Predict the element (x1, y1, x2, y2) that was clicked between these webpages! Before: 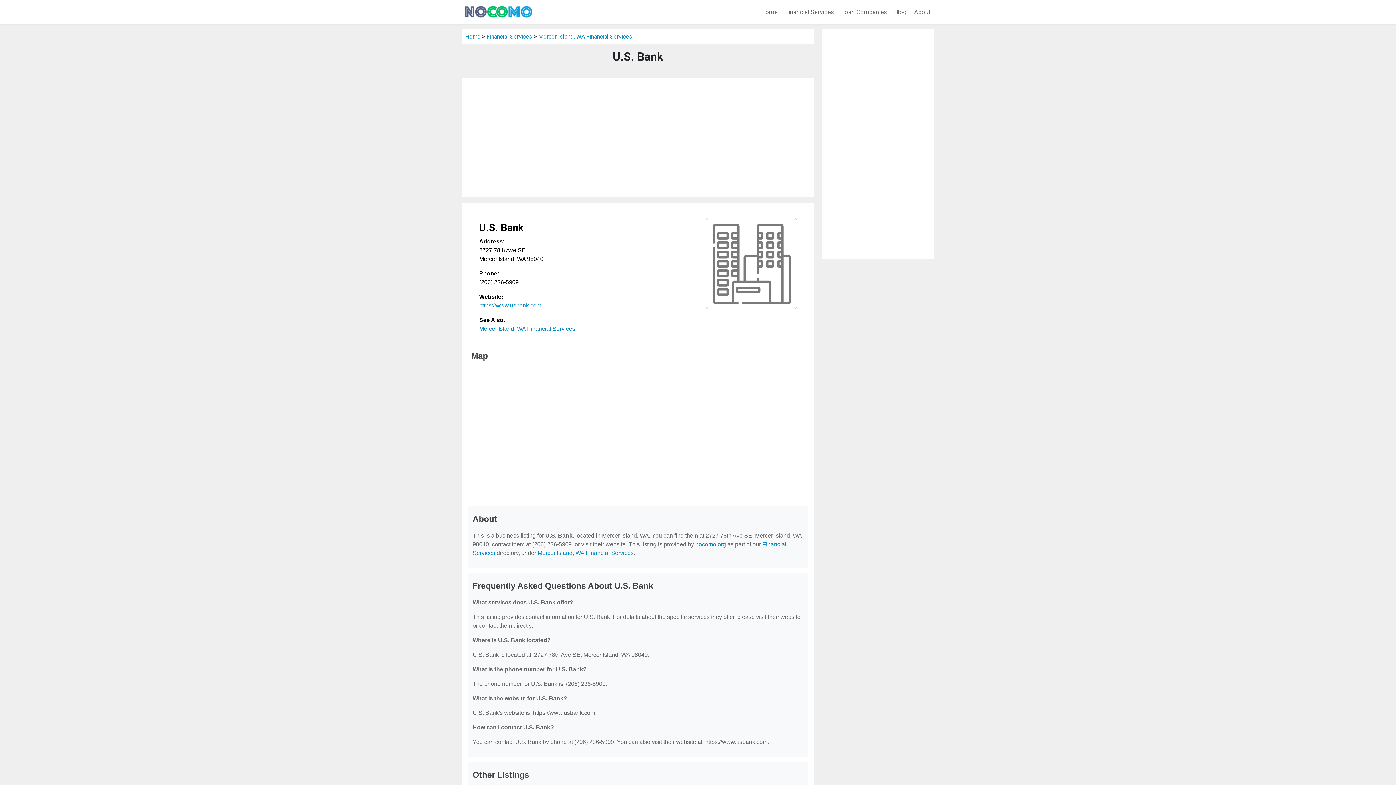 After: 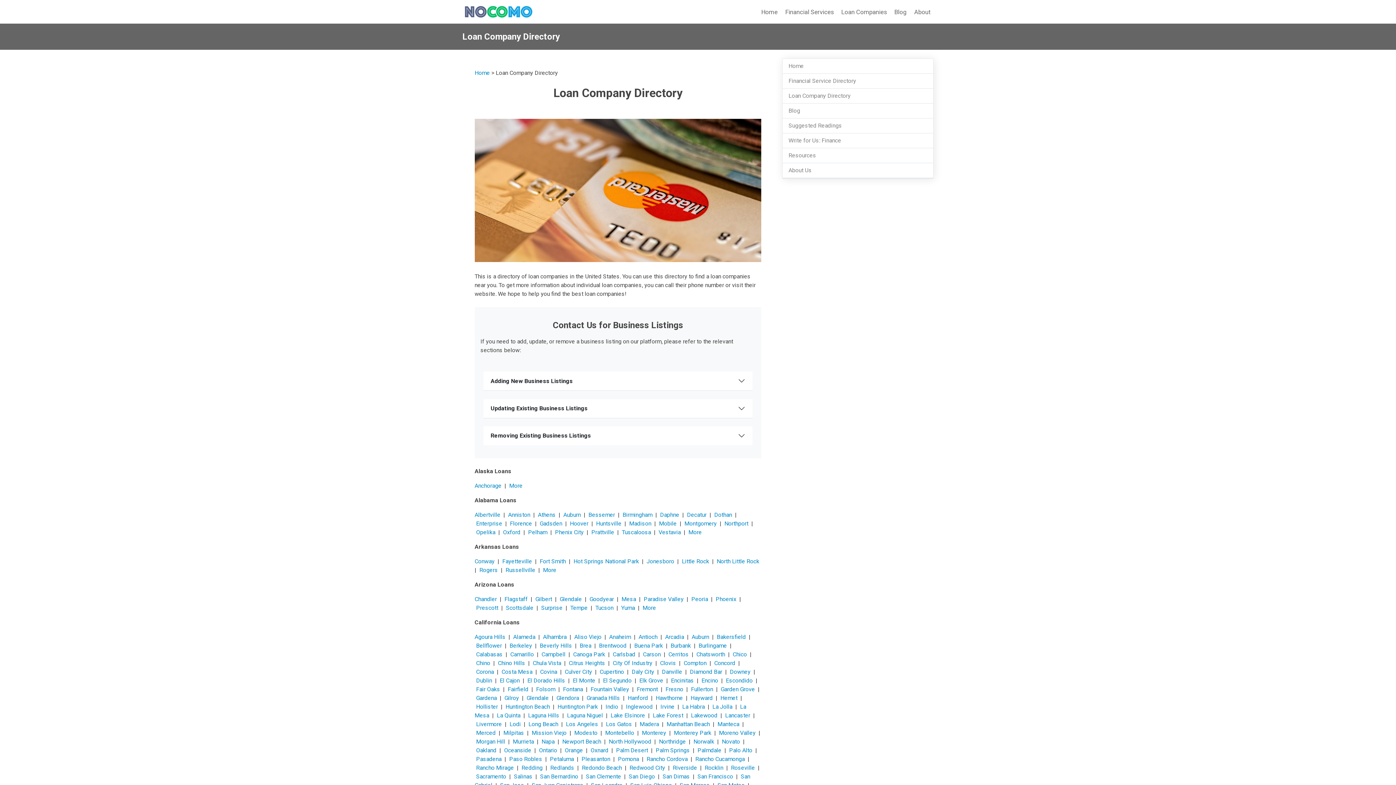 Action: bbox: (838, 4, 889, 19) label: Loan Companies